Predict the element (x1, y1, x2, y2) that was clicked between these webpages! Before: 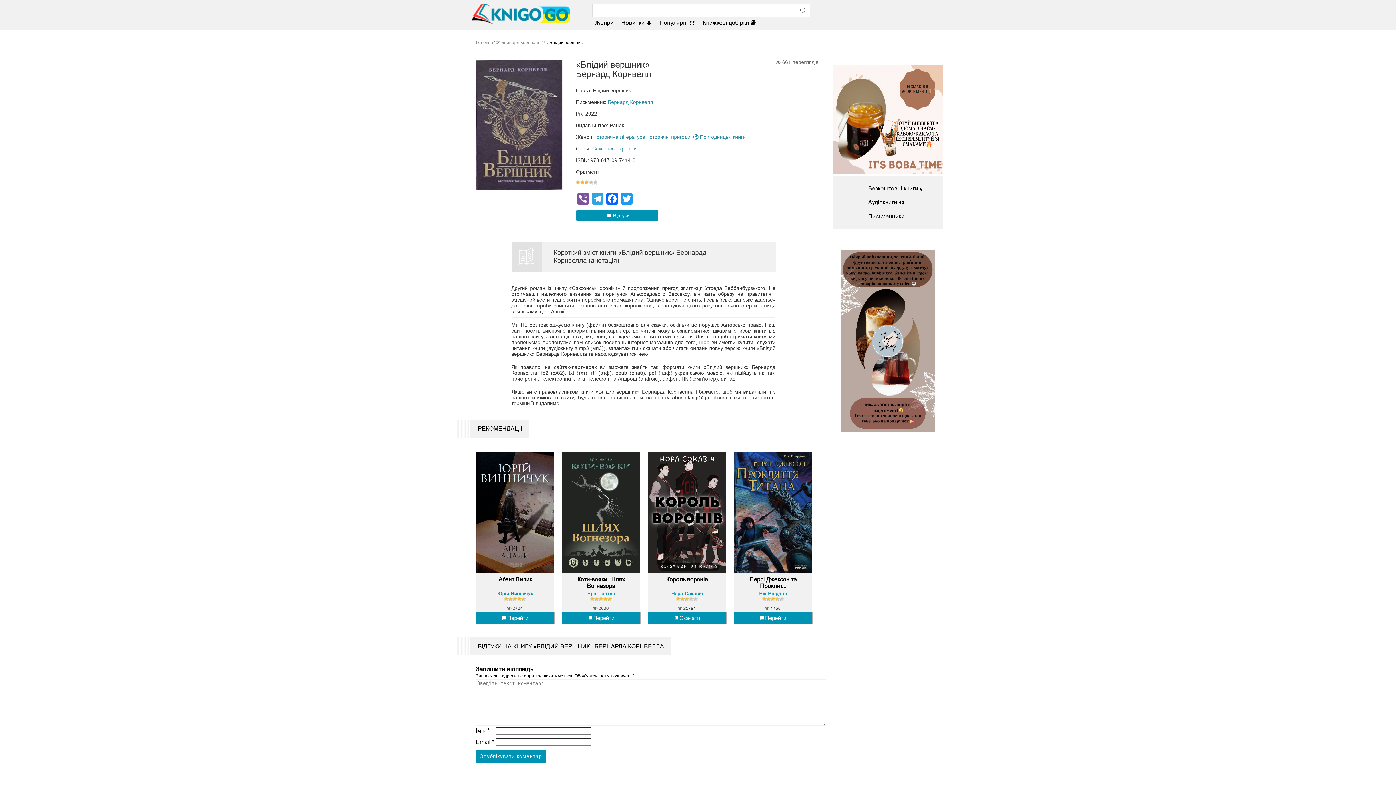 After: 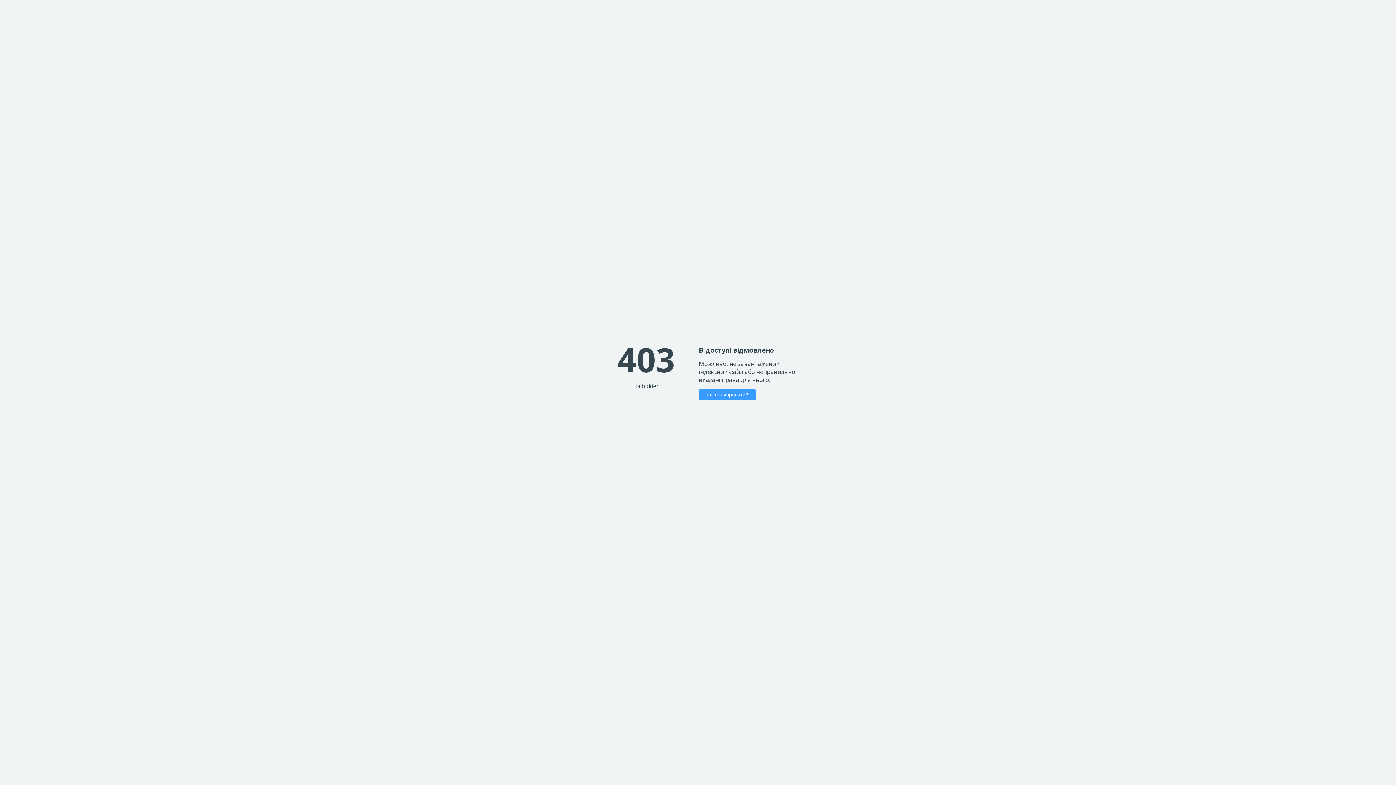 Action: bbox: (840, 427, 935, 433)